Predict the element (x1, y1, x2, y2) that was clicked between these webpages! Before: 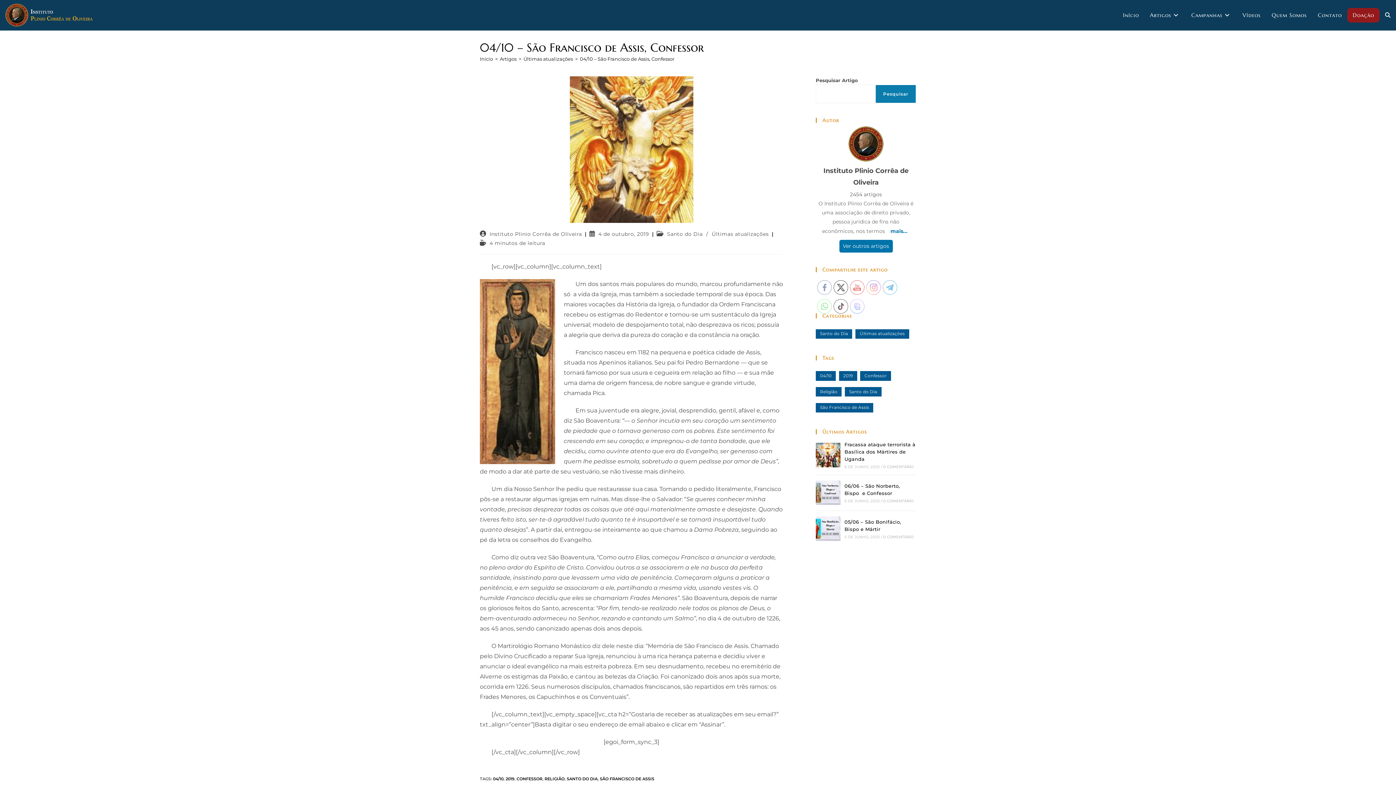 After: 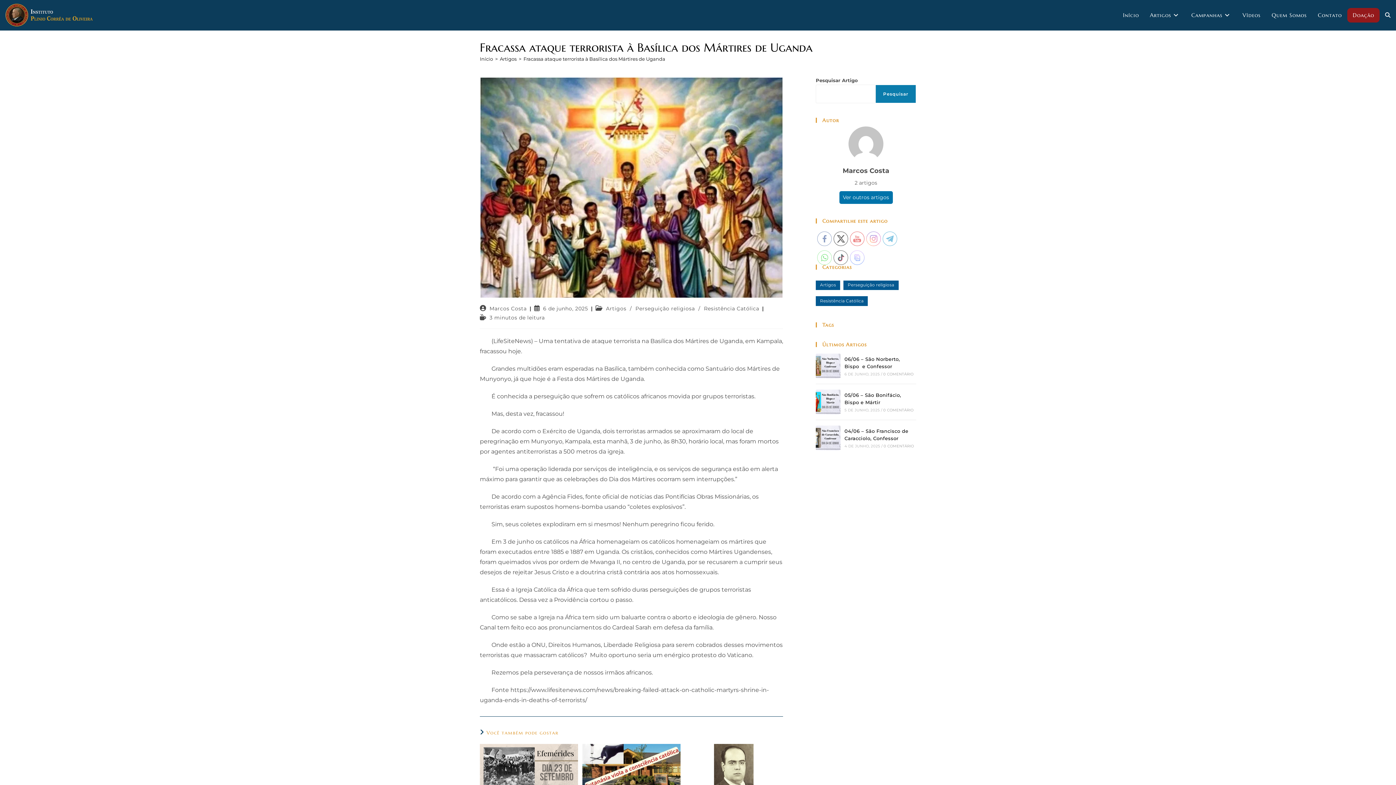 Action: bbox: (816, 442, 840, 467)